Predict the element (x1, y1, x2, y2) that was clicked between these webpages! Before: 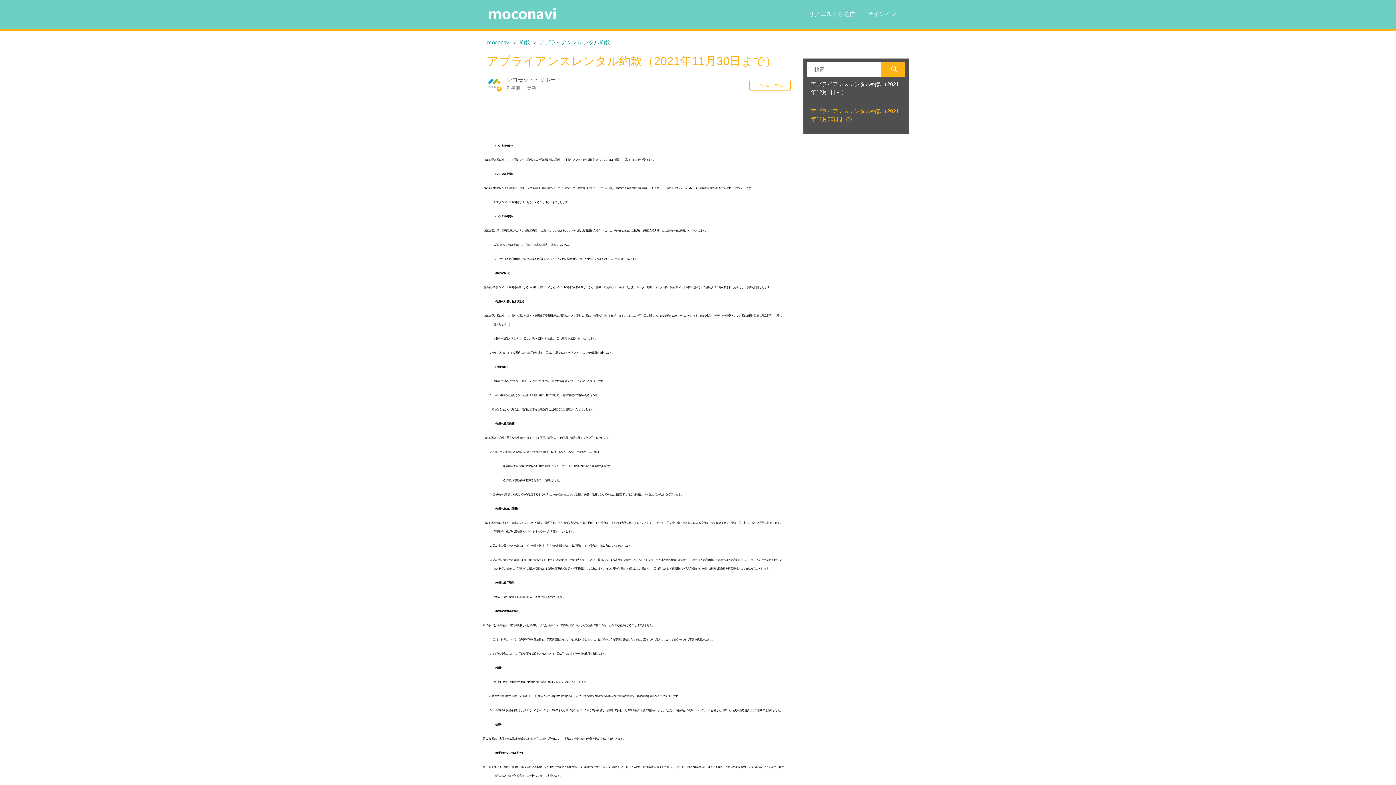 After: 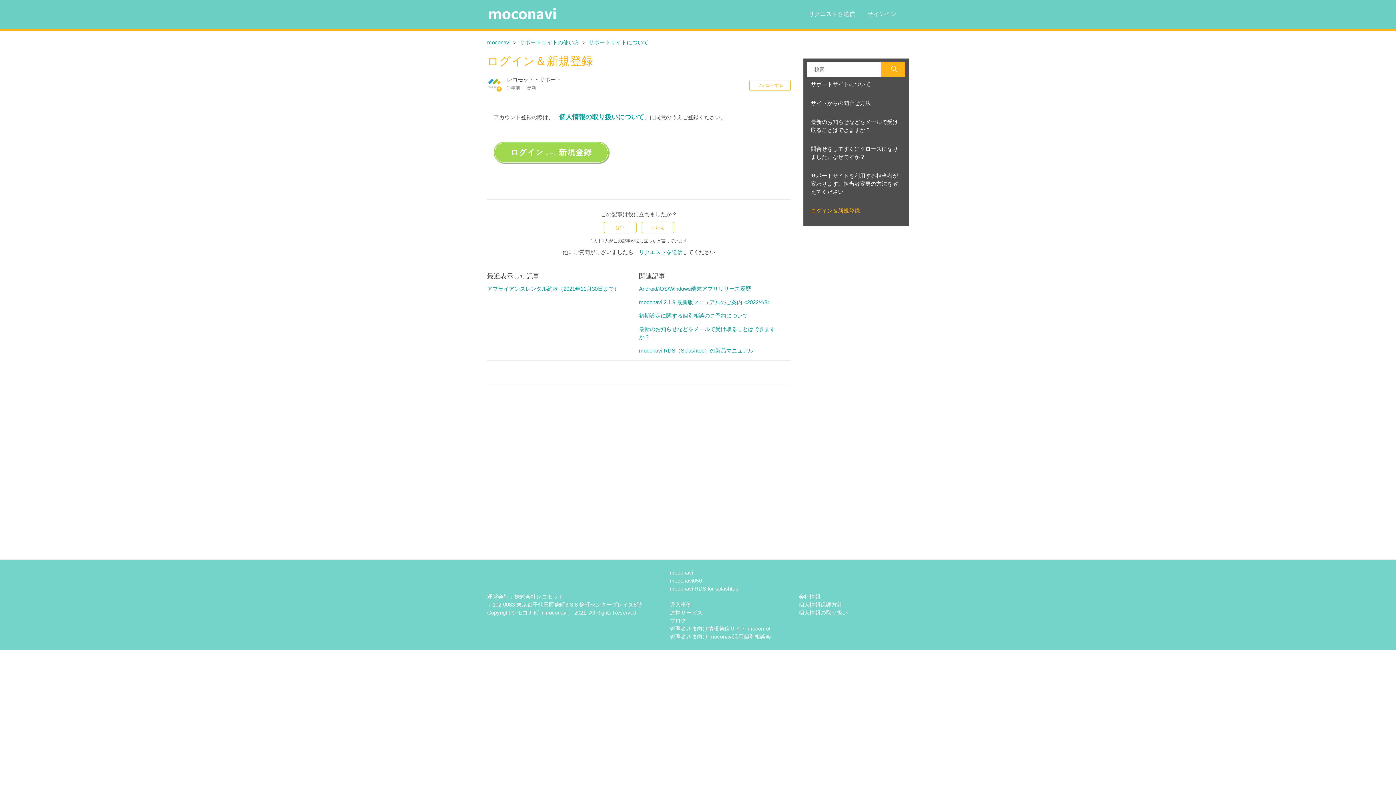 Action: label: サインイン bbox: (862, 0, 902, 29)